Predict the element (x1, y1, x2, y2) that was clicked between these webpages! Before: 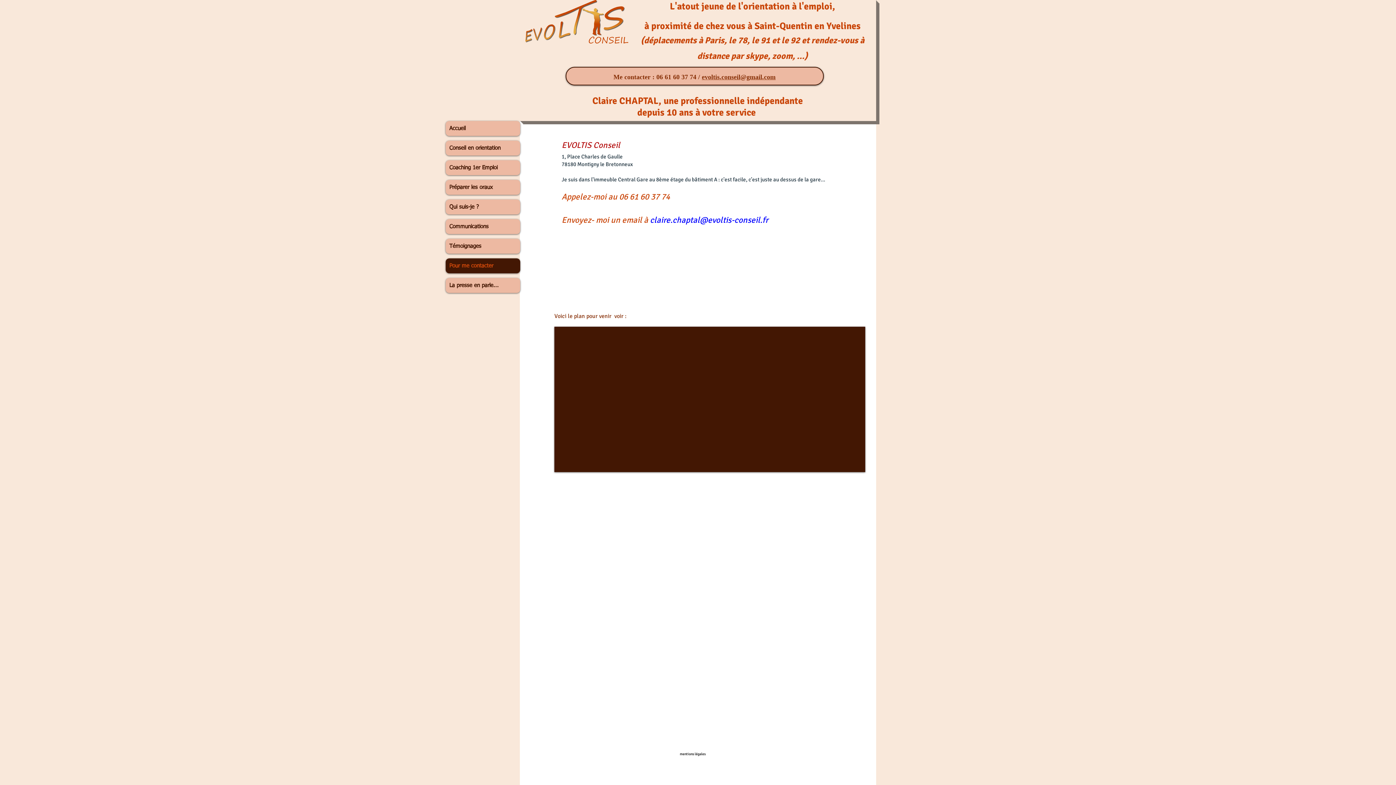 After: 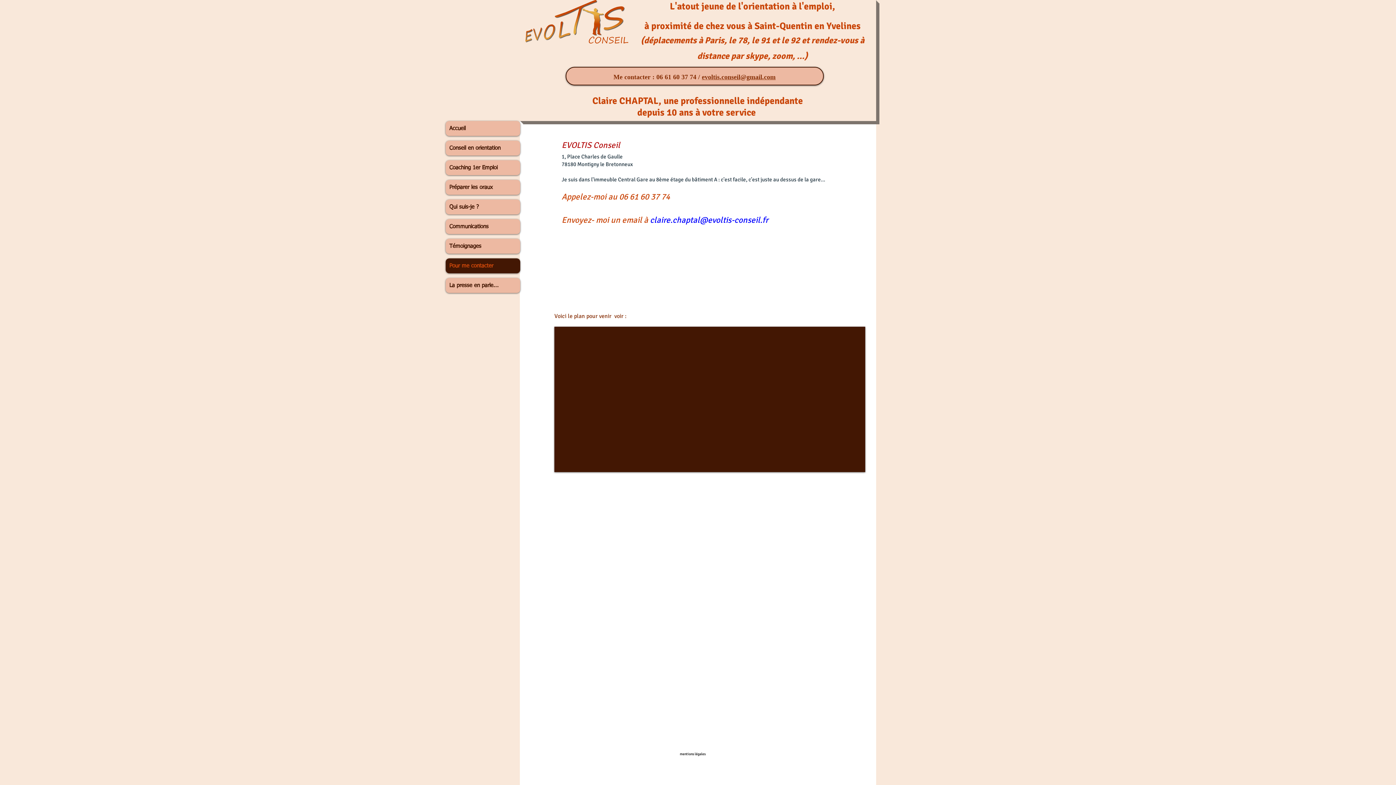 Action: bbox: (650, 214, 768, 225) label: claire.chaptal@evoltis-conseil.fr